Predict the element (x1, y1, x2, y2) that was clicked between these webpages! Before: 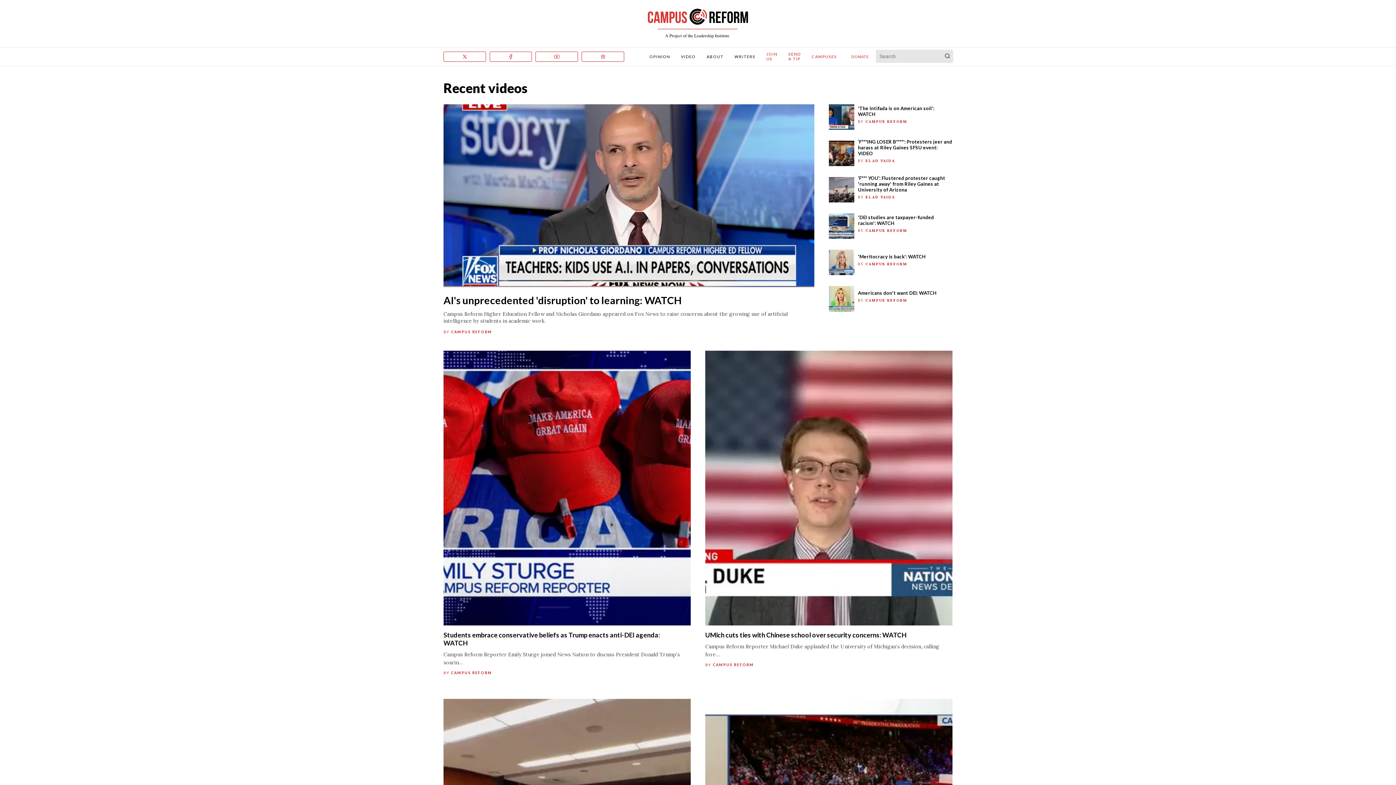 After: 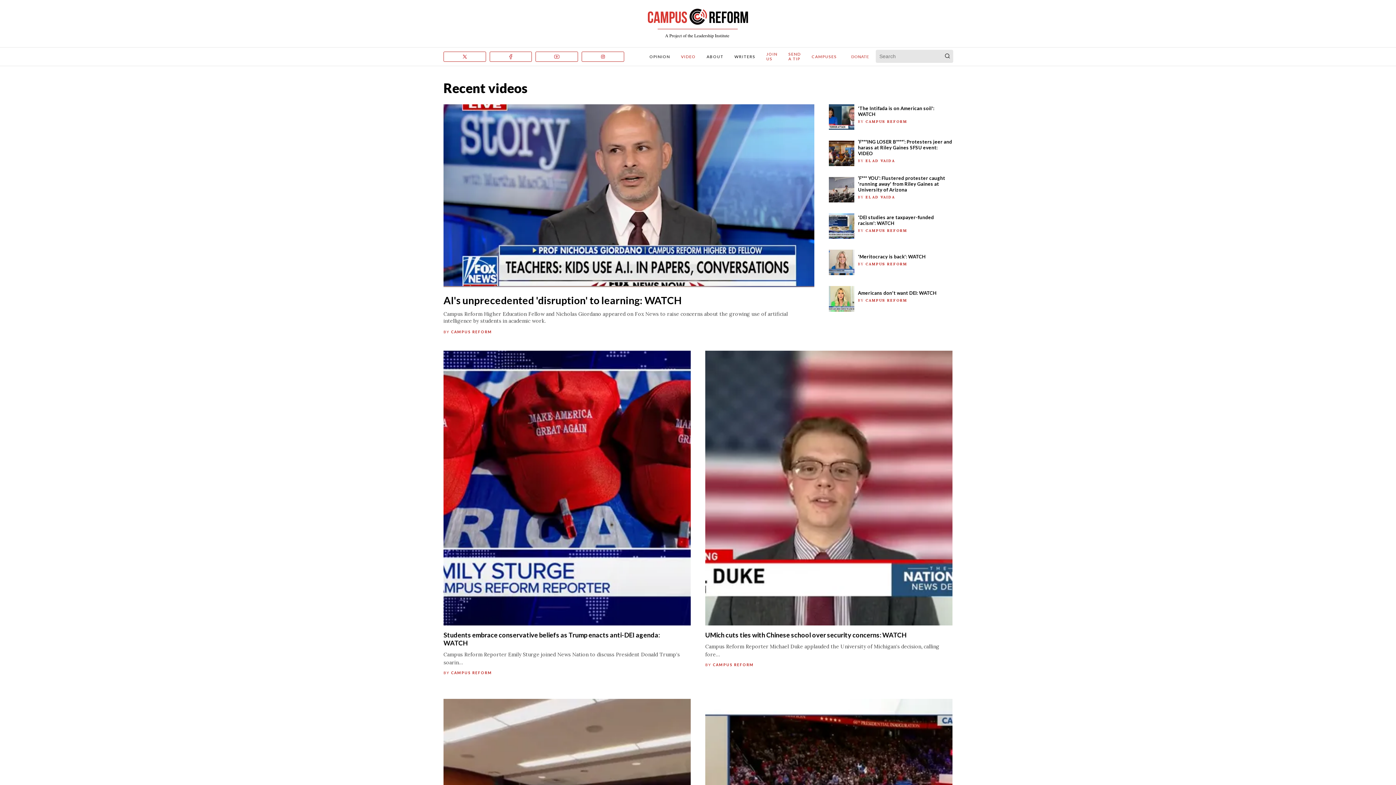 Action: bbox: (681, 54, 695, 58) label: VIDEO